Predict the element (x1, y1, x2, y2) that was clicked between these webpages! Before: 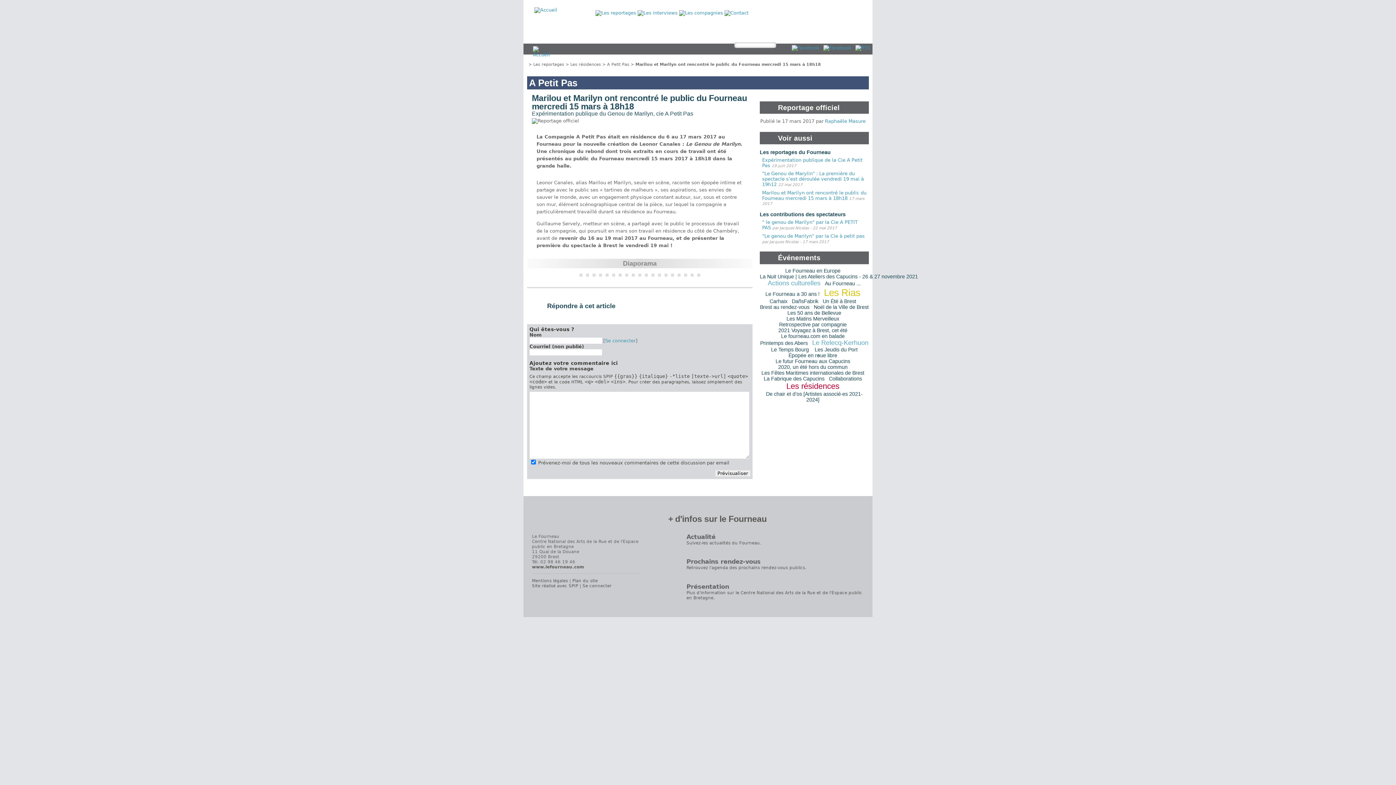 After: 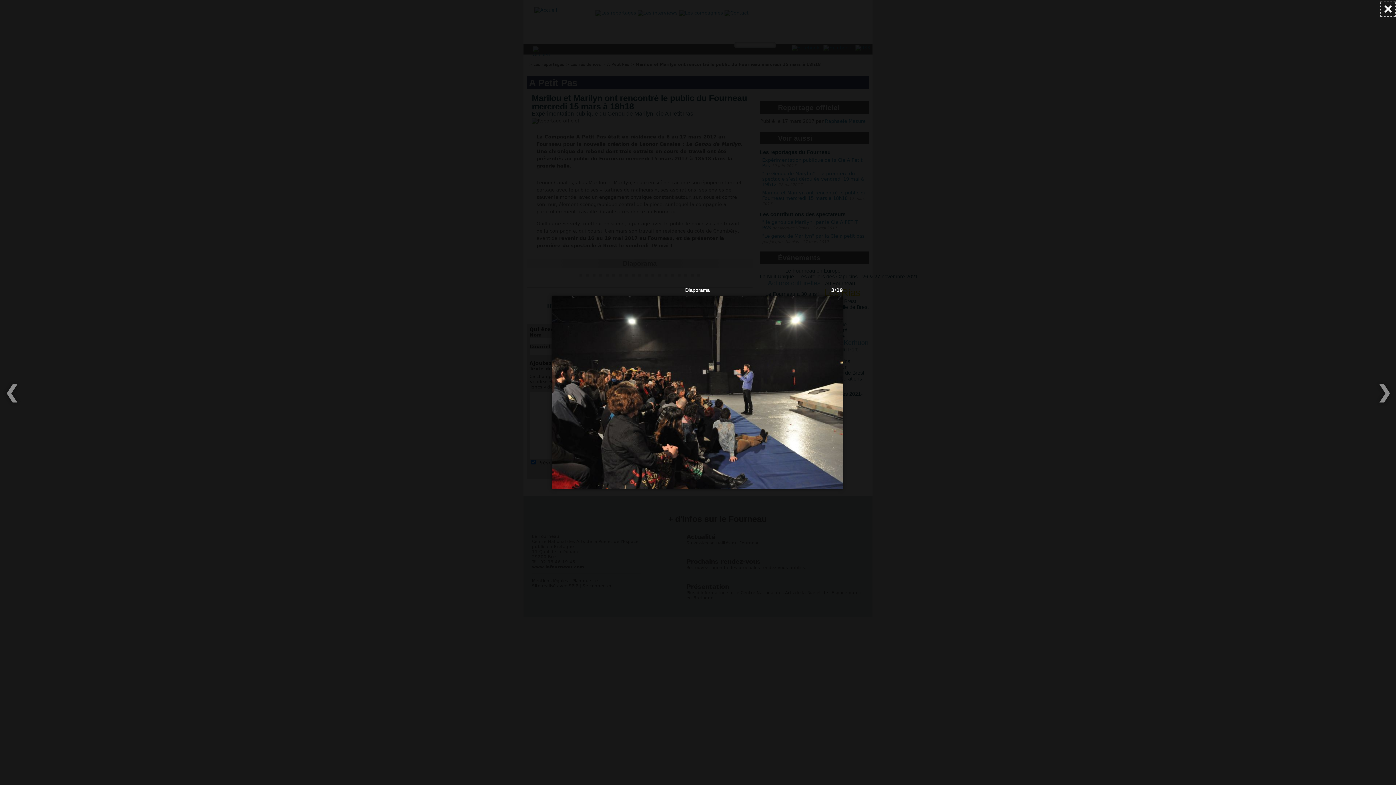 Action: bbox: (591, 272, 596, 277)